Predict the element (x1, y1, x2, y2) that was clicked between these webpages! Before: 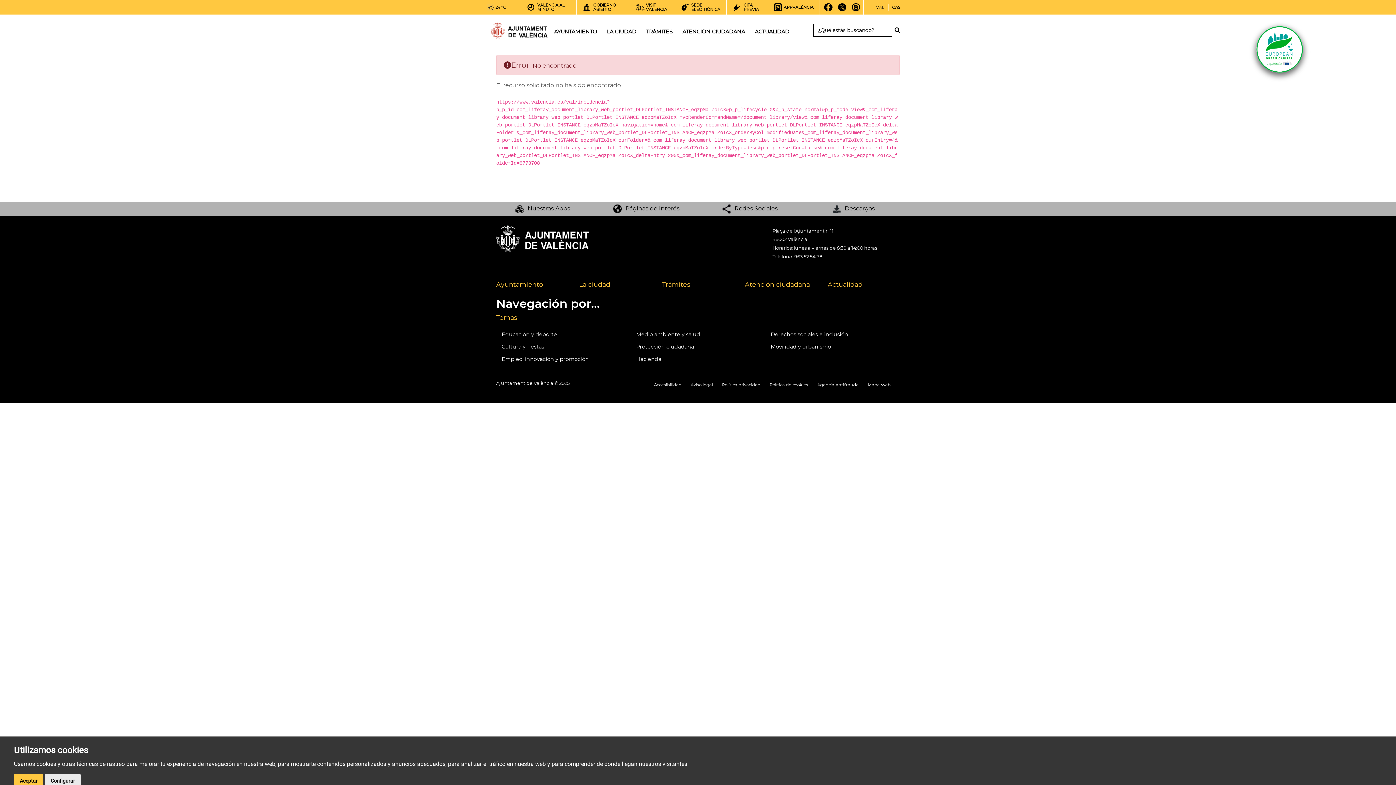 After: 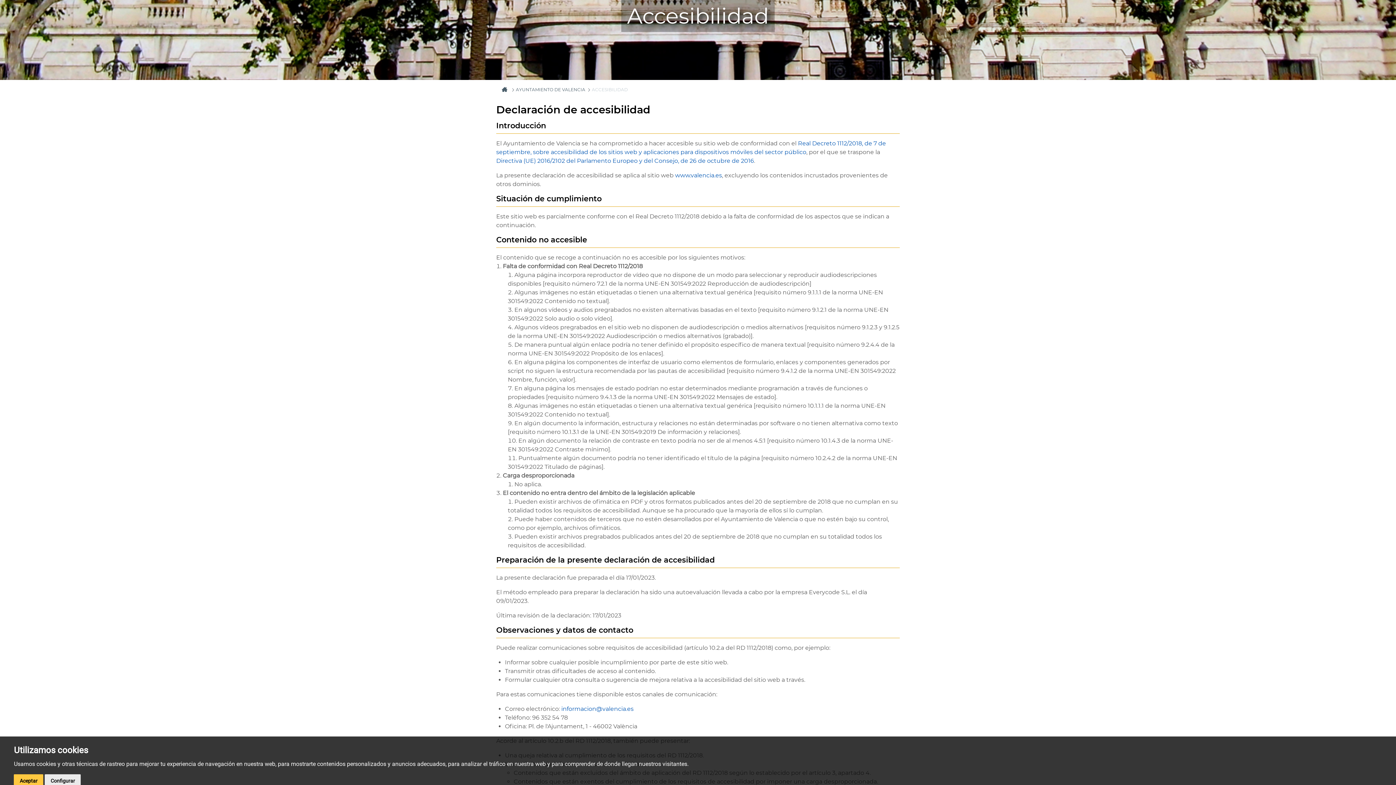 Action: bbox: (654, 382, 681, 387) label: Accesibilidad